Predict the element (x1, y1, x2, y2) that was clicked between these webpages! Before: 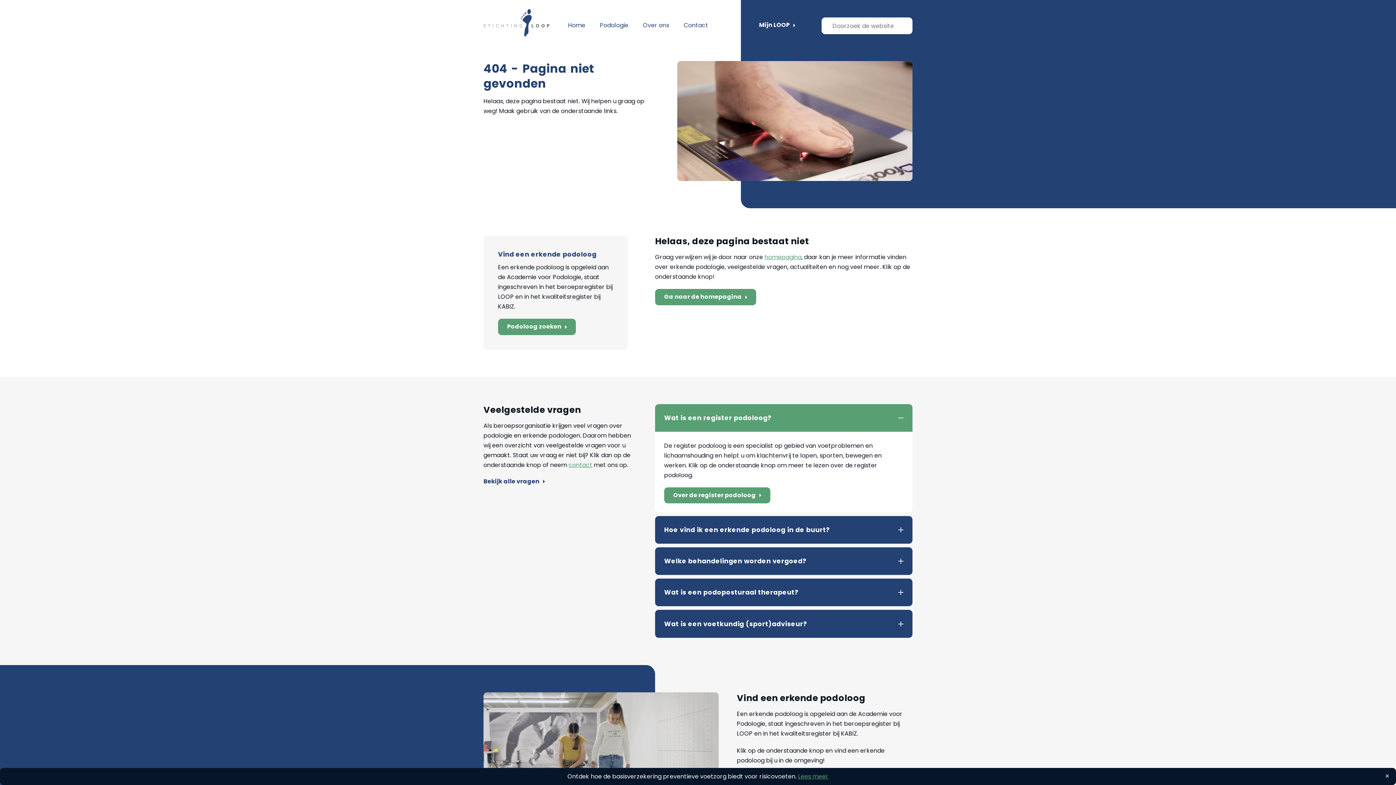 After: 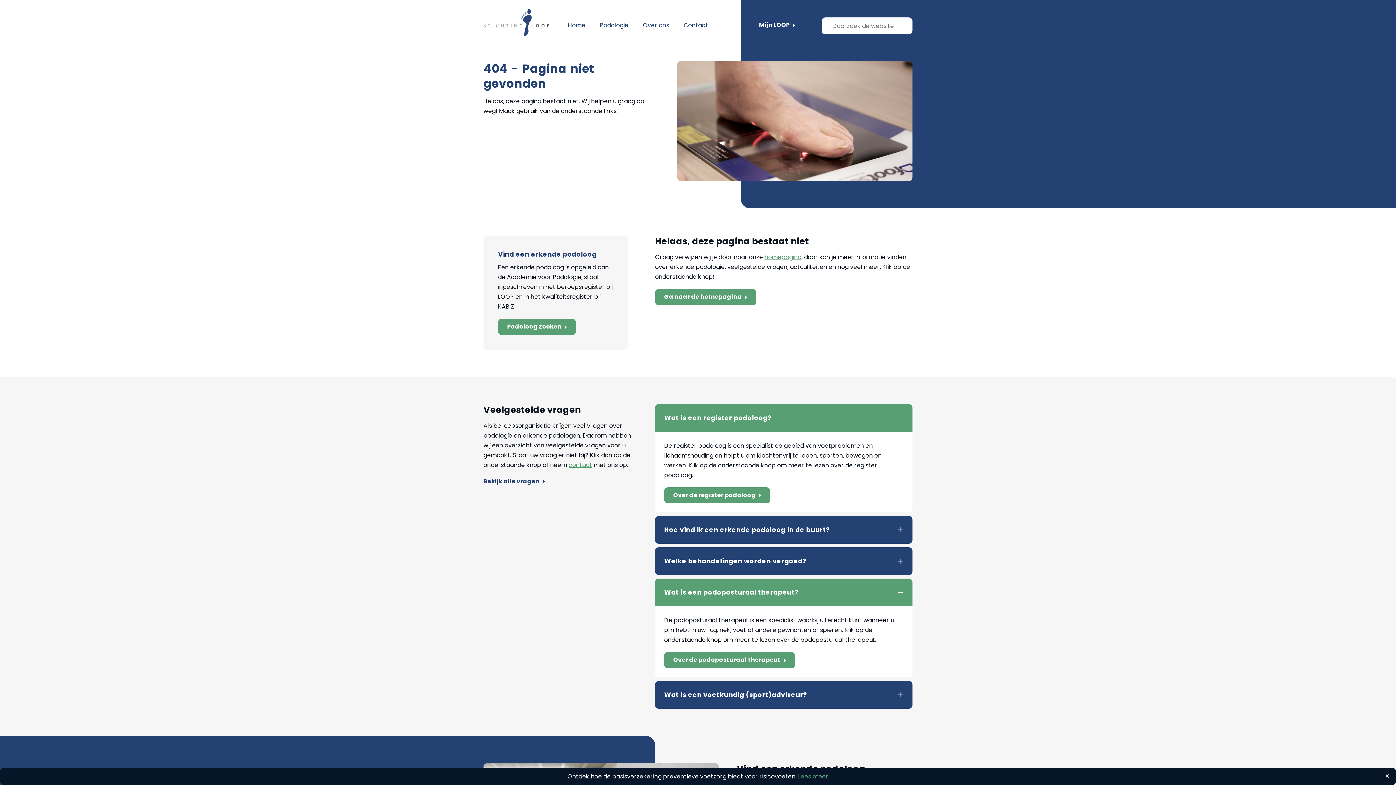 Action: label: Wat is een podoposturaal therapeut? bbox: (664, 588, 903, 597)